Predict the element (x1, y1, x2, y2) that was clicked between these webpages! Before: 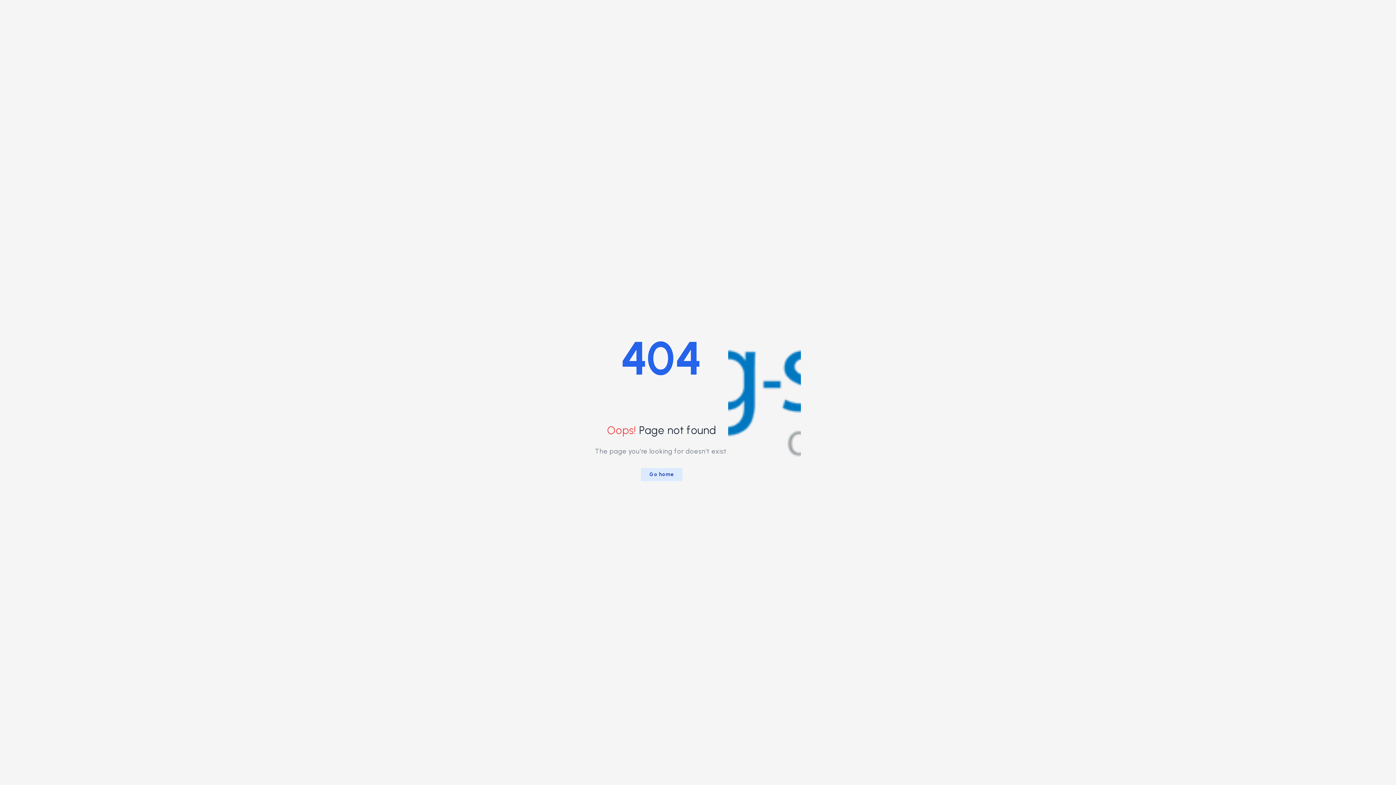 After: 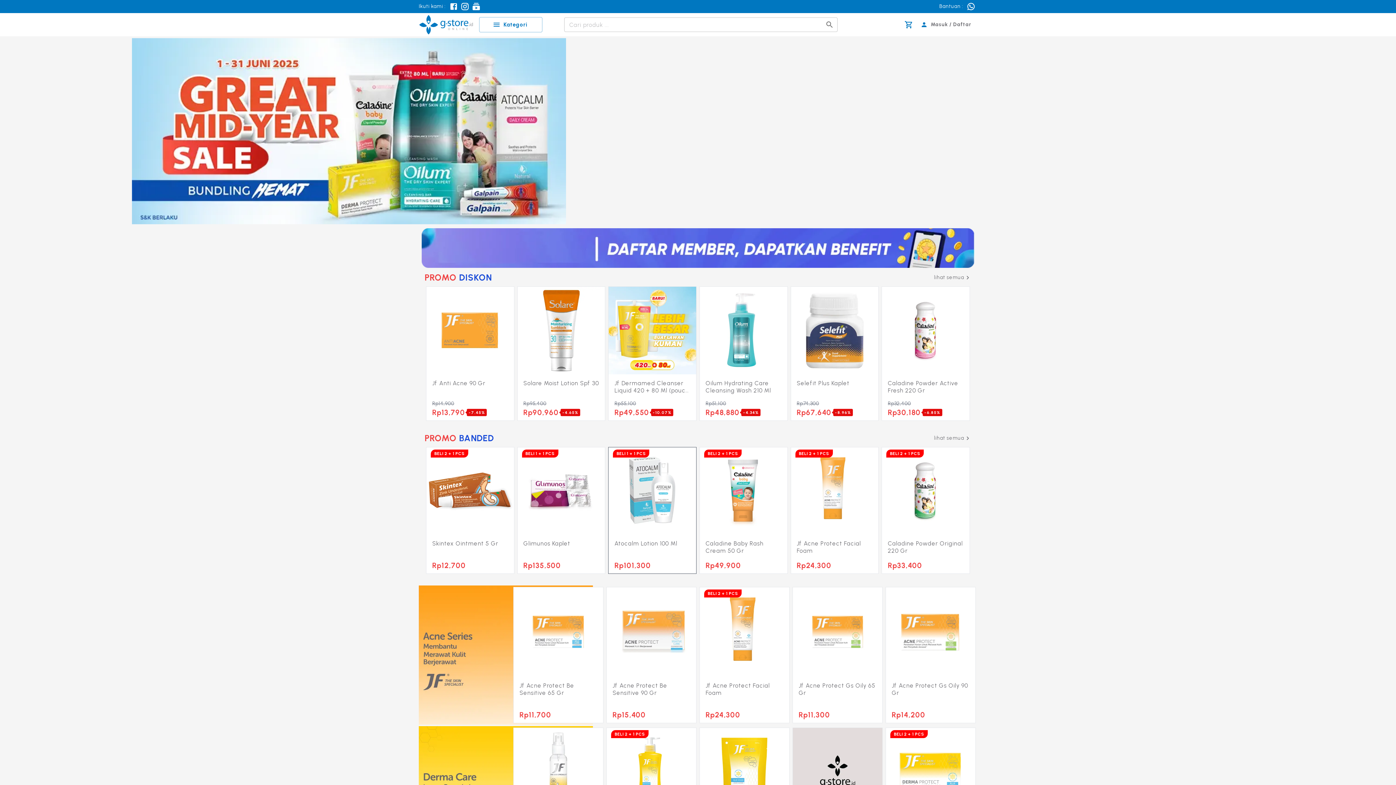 Action: label: Go home bbox: (640, 468, 682, 481)